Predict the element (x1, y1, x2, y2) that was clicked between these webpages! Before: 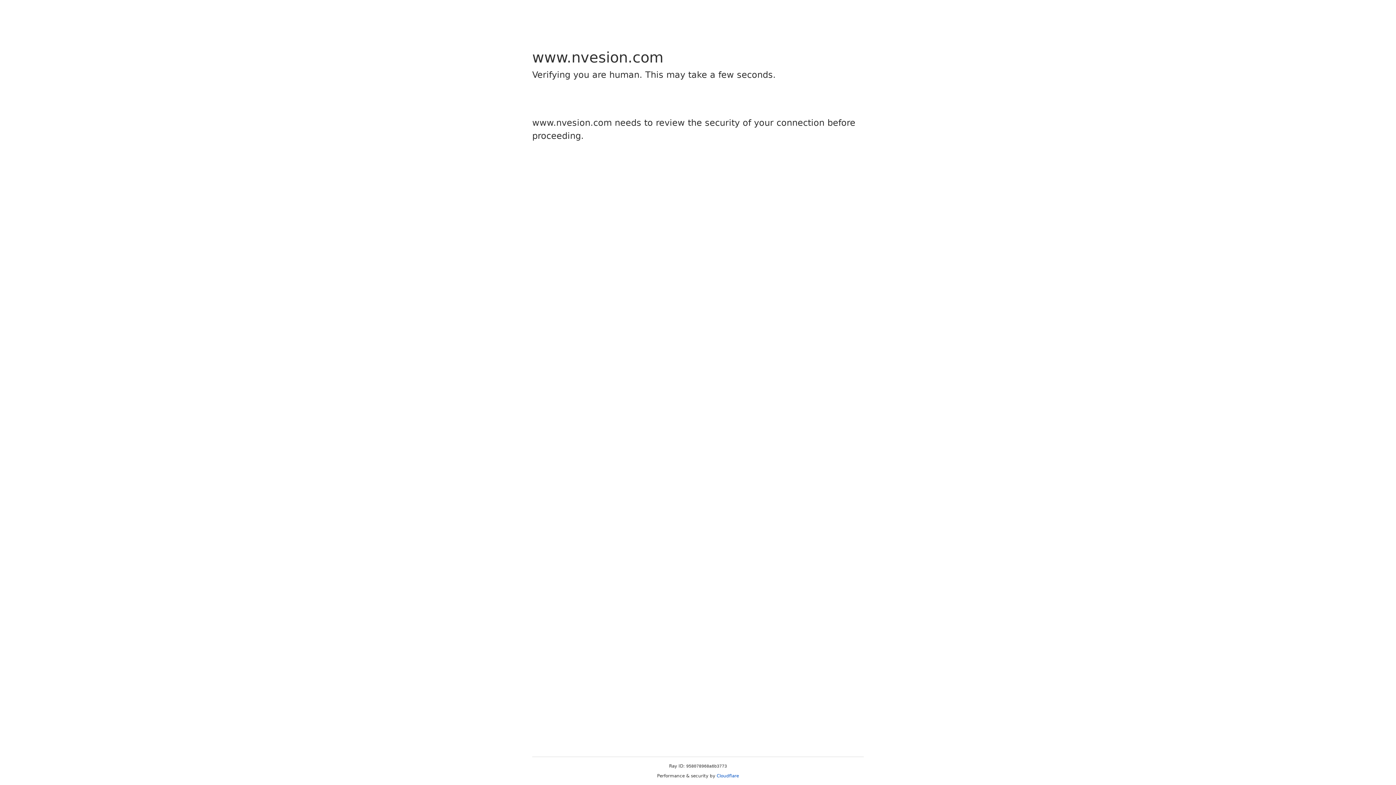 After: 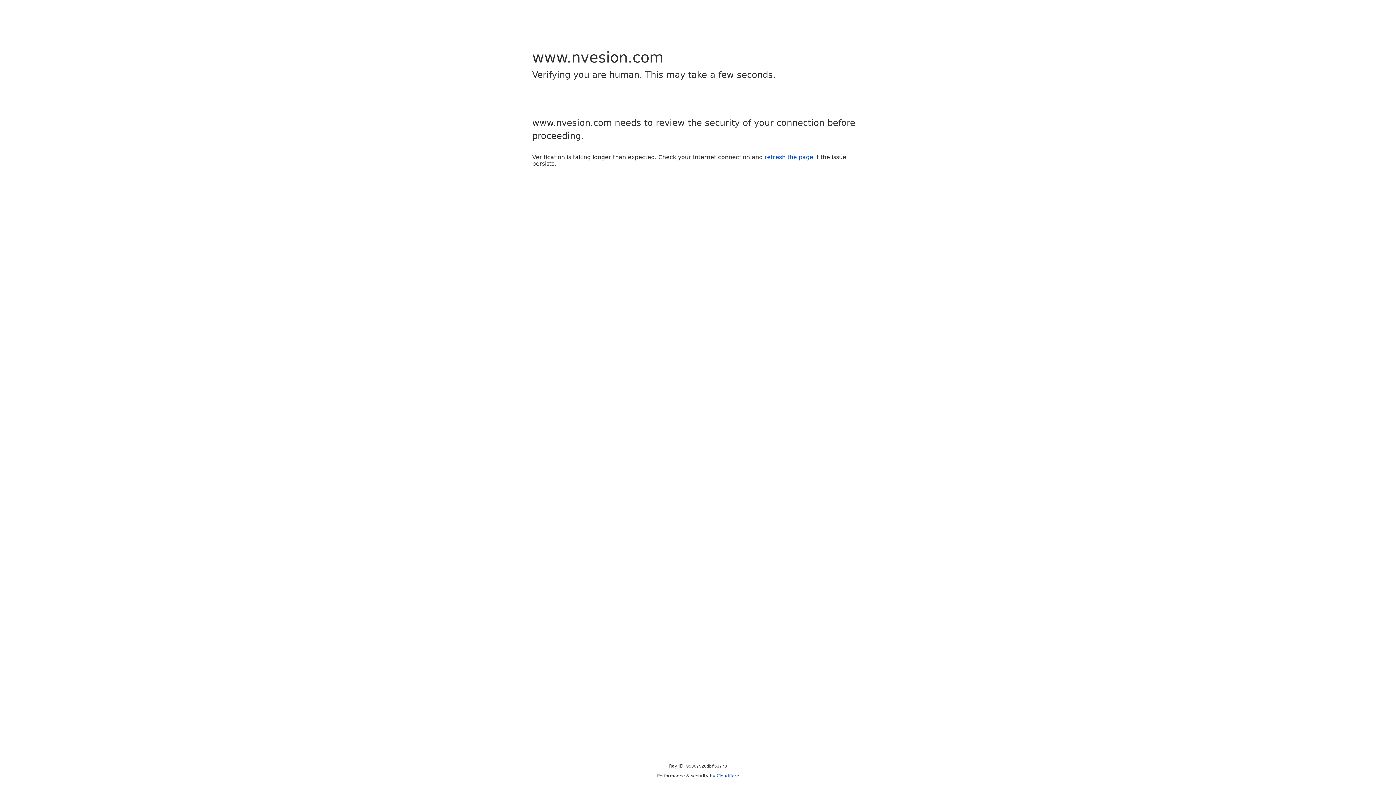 Action: label: Cloudflare bbox: (716, 773, 739, 778)